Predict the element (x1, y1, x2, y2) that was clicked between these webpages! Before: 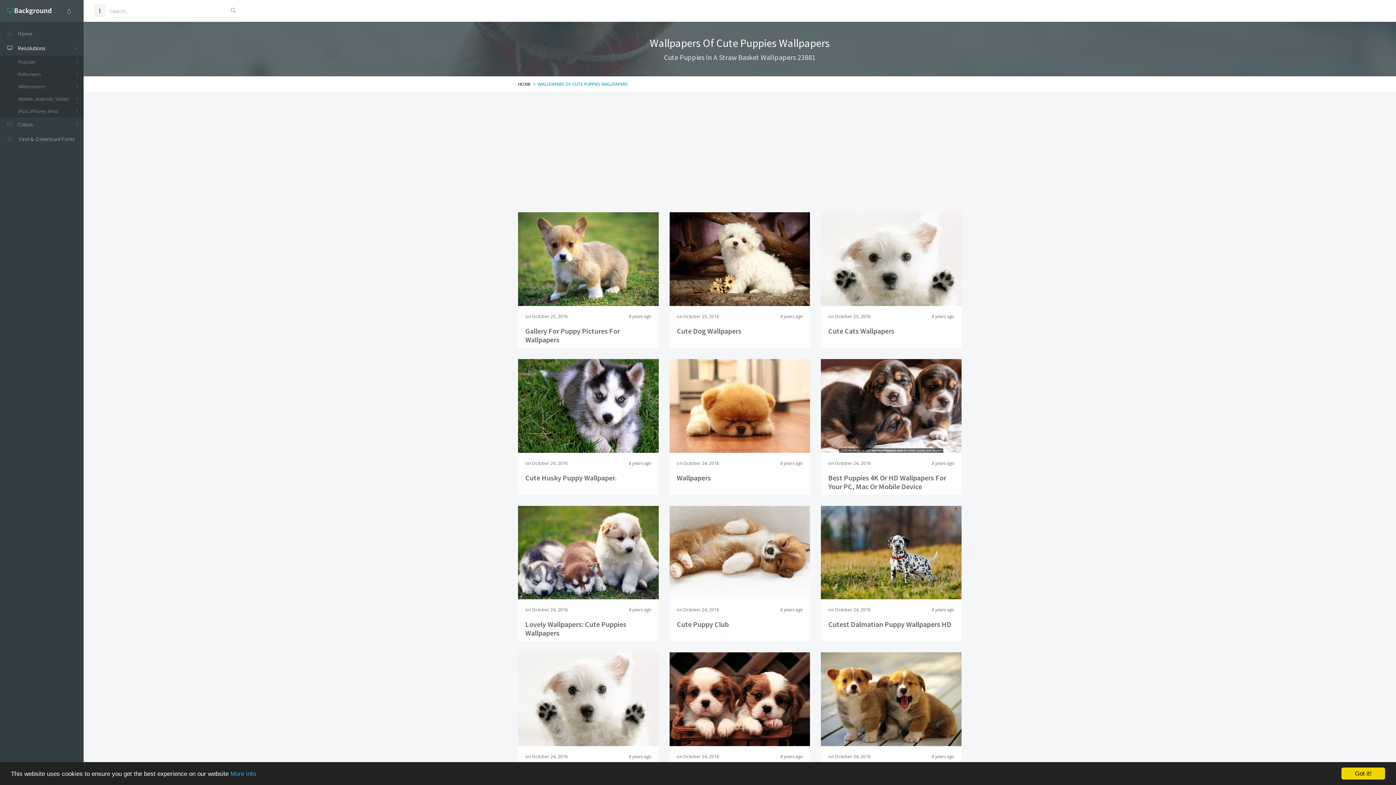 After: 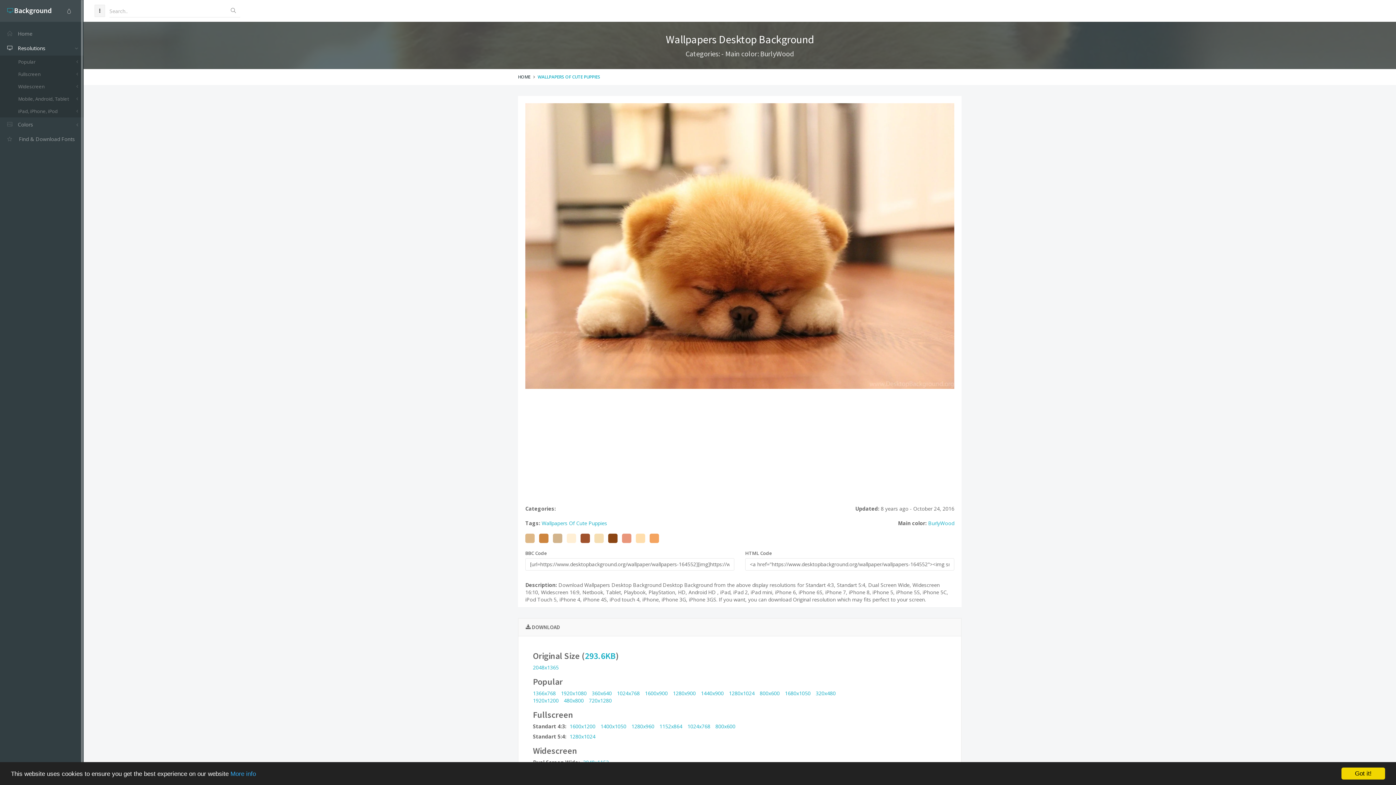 Action: bbox: (669, 359, 810, 495) label: 8 years ago
on October 24, 2016
Wallpapers